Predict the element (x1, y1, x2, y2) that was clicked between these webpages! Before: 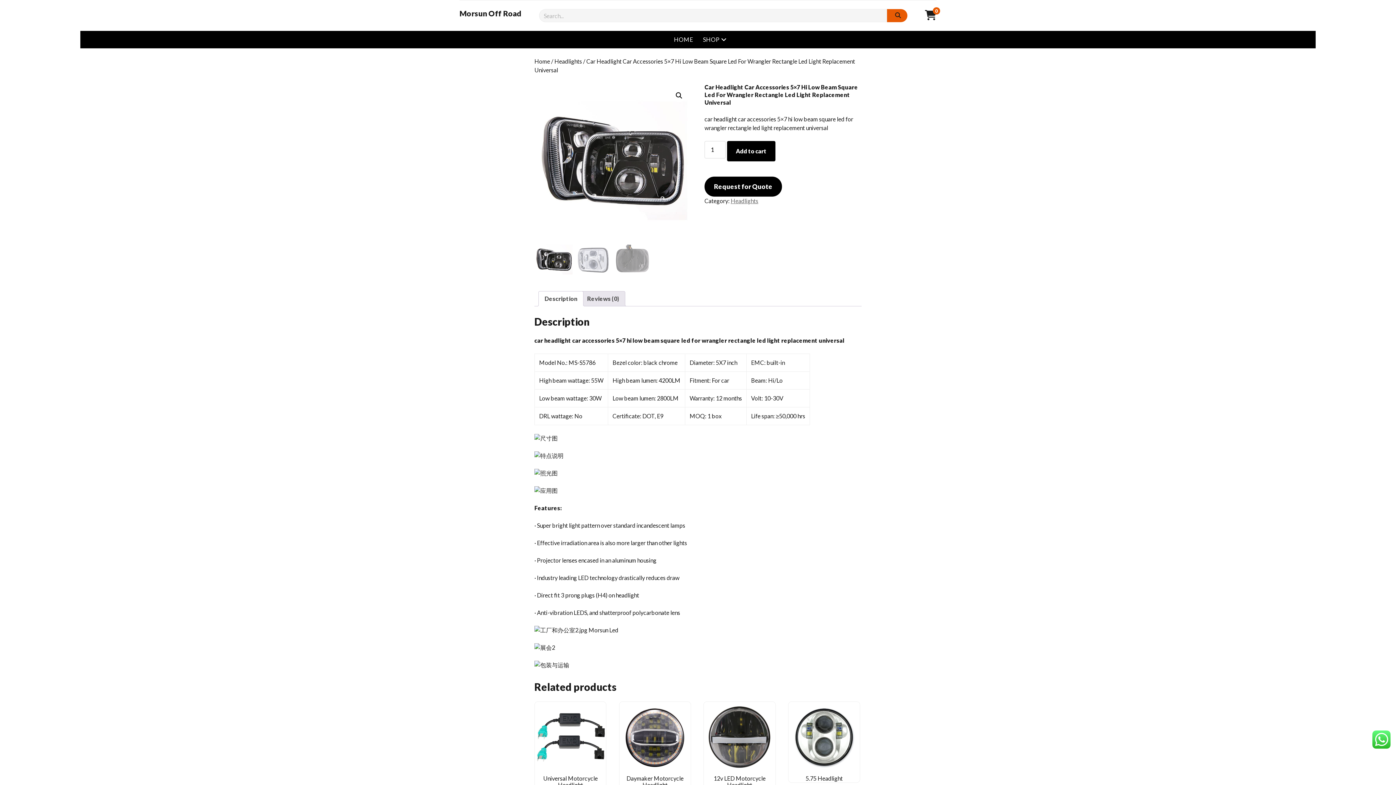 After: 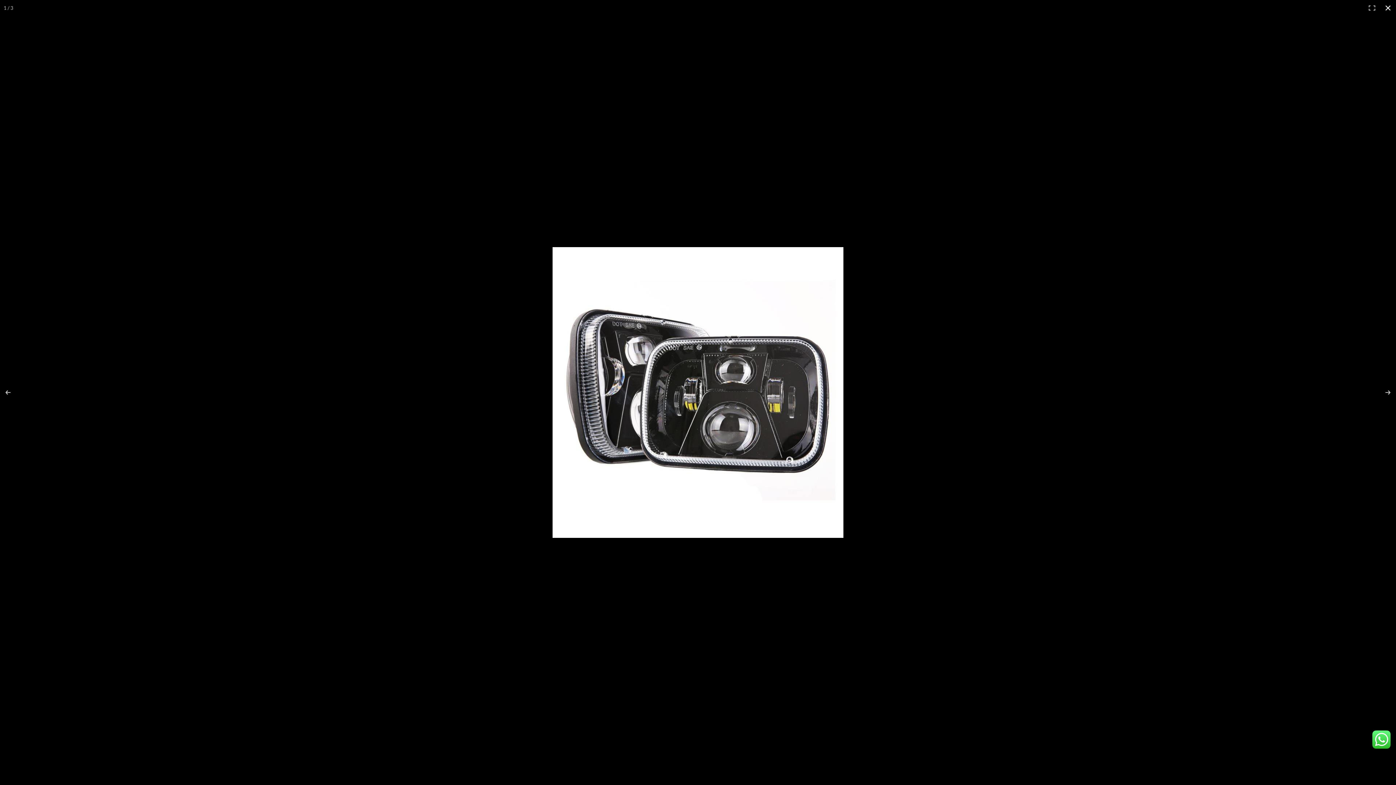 Action: label: View full-screen image gallery bbox: (672, 89, 685, 102)